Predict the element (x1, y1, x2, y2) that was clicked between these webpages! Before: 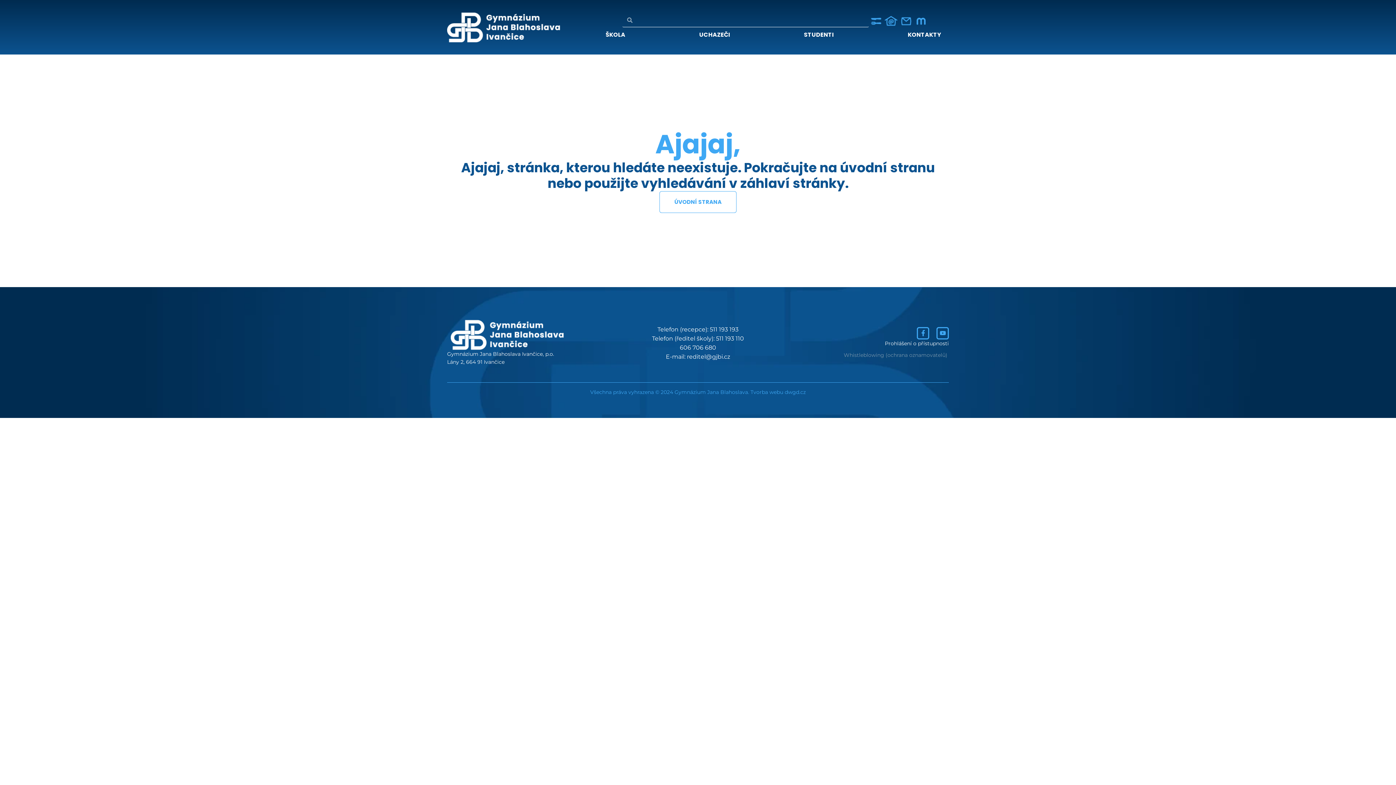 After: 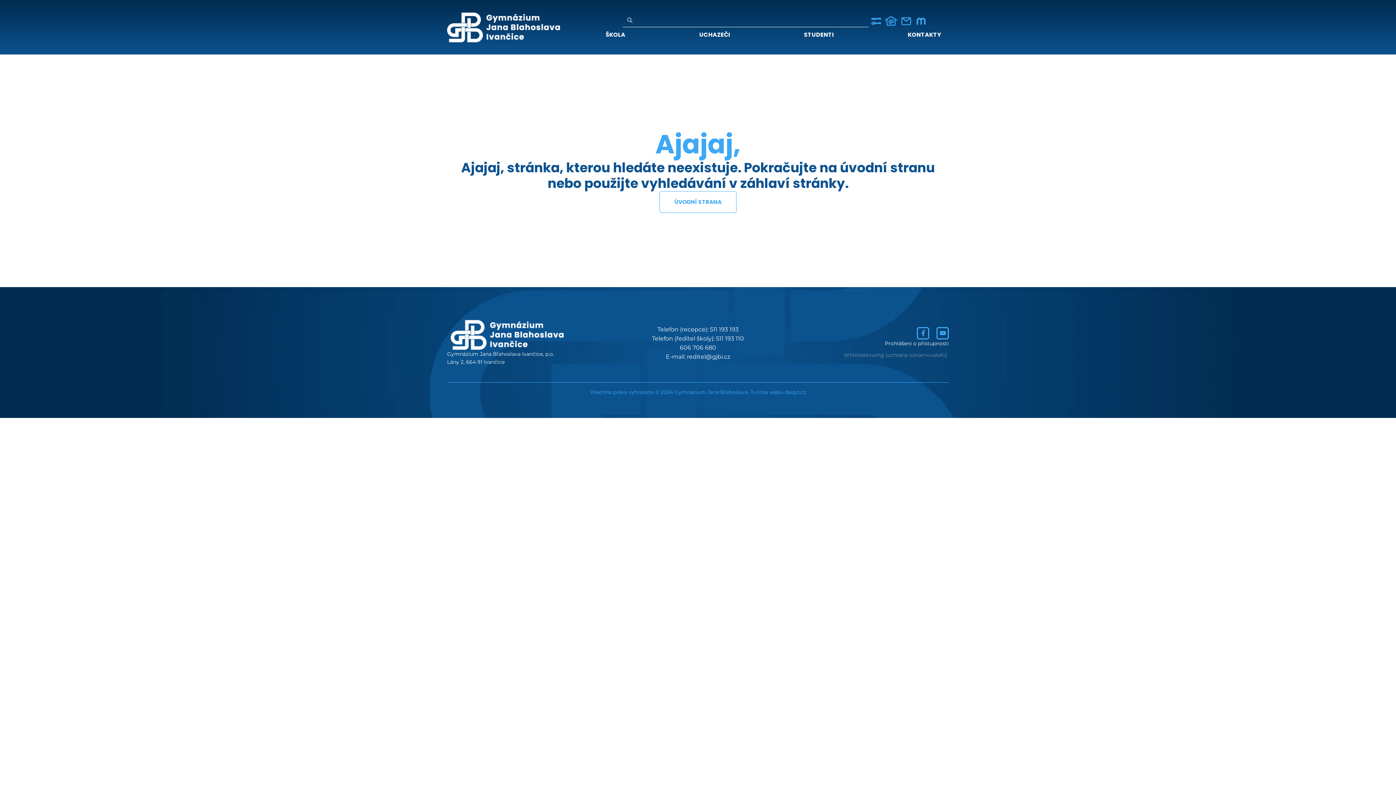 Action: label: Whistleblowing (ochrana oznamovatelů) bbox: (844, 351, 947, 358)